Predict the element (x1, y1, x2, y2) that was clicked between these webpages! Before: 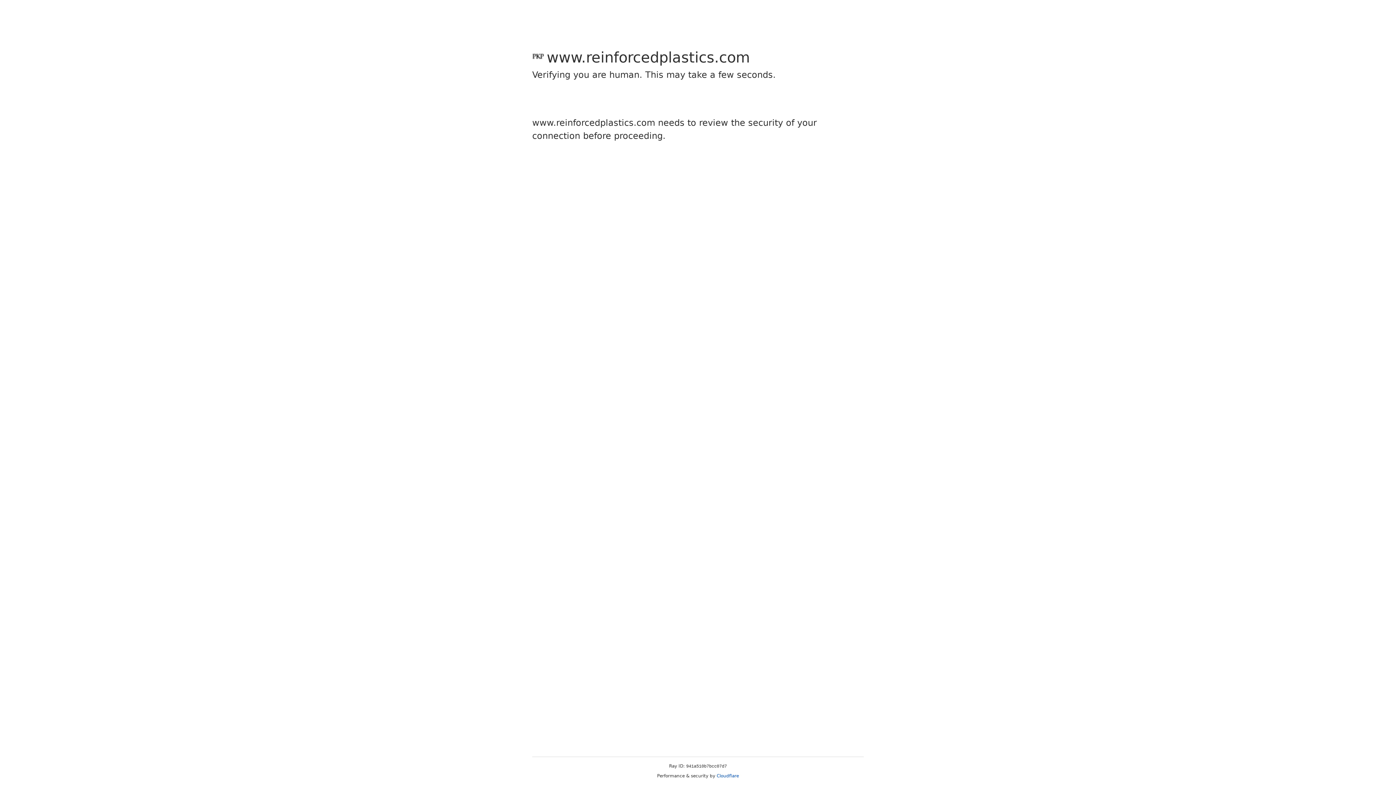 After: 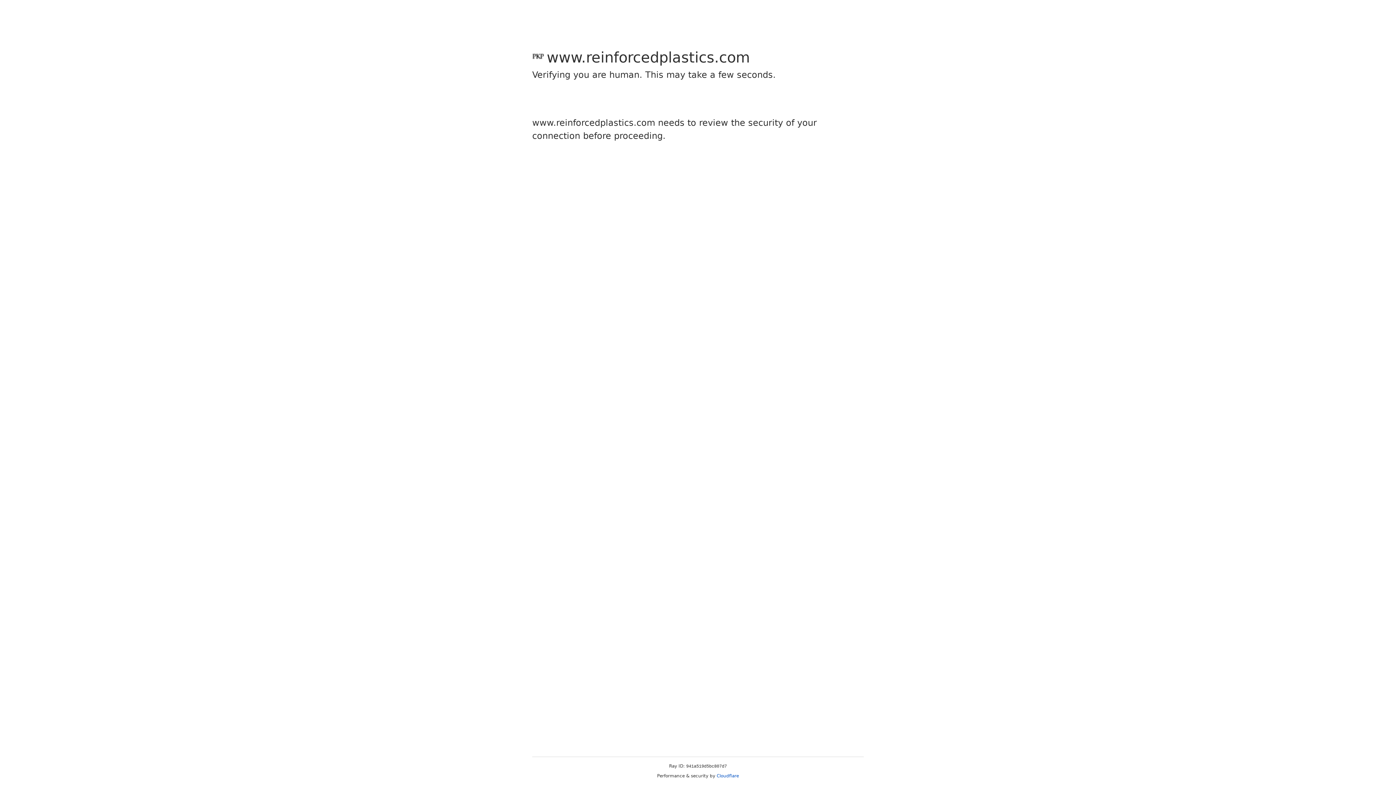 Action: bbox: (716, 773, 739, 778) label: Cloudflare